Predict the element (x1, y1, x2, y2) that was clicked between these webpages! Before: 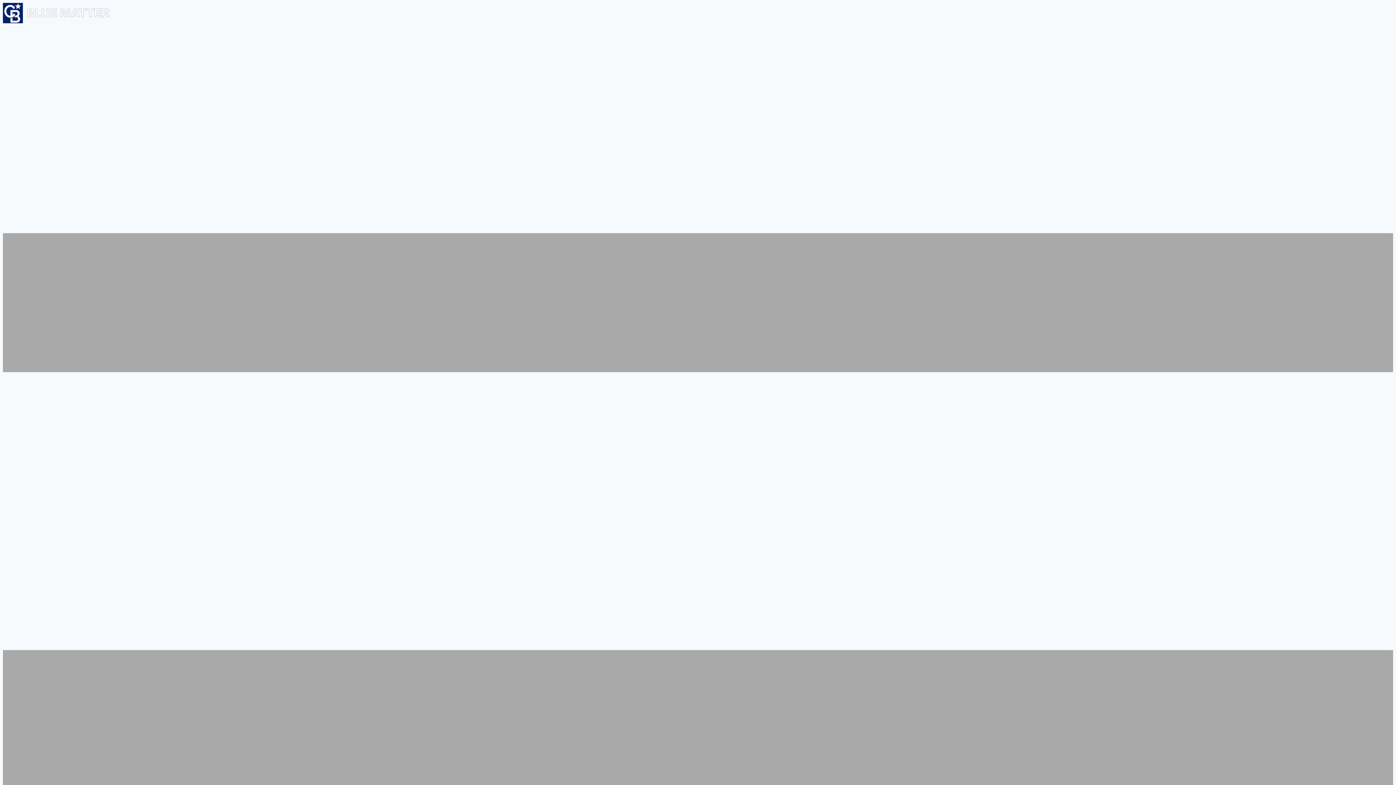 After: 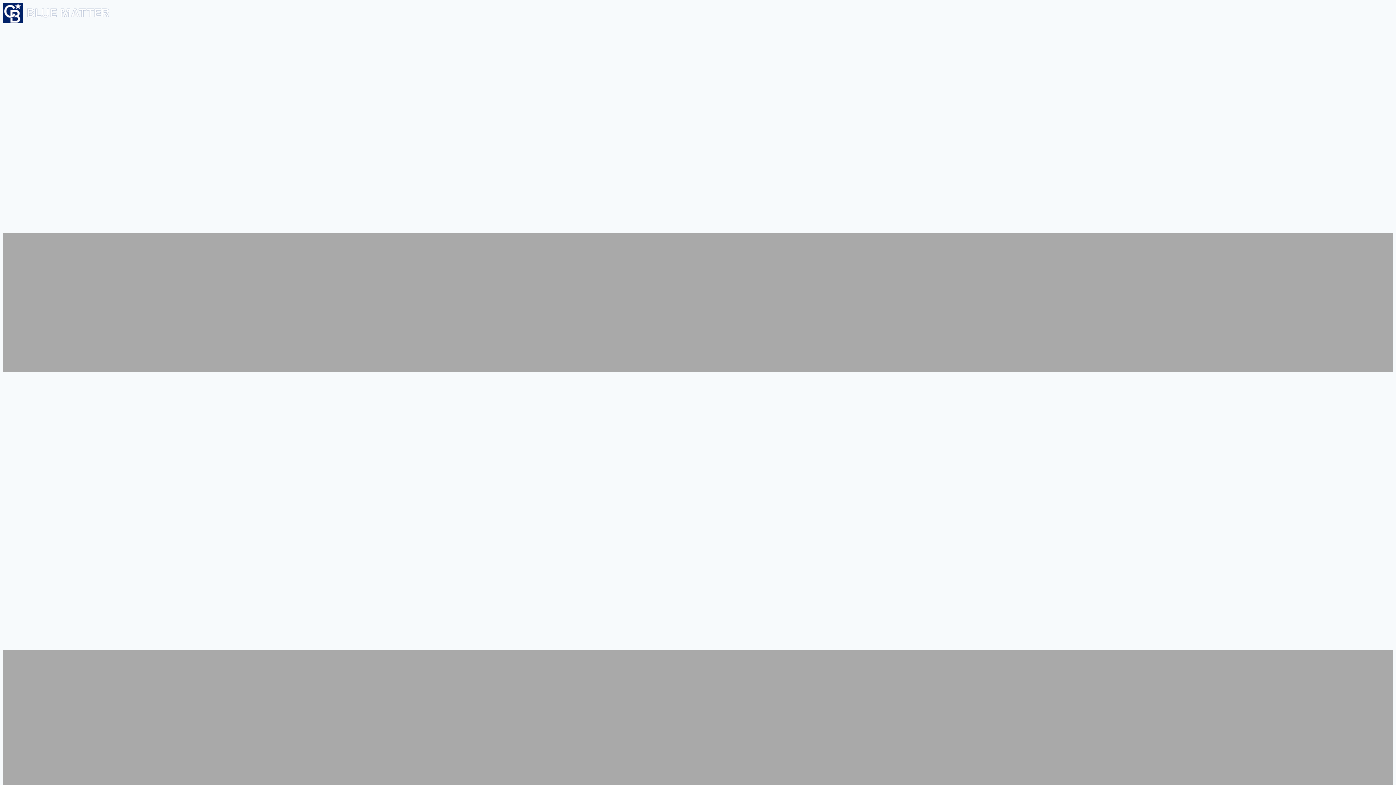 Action: bbox: (2, 18, 110, 24)